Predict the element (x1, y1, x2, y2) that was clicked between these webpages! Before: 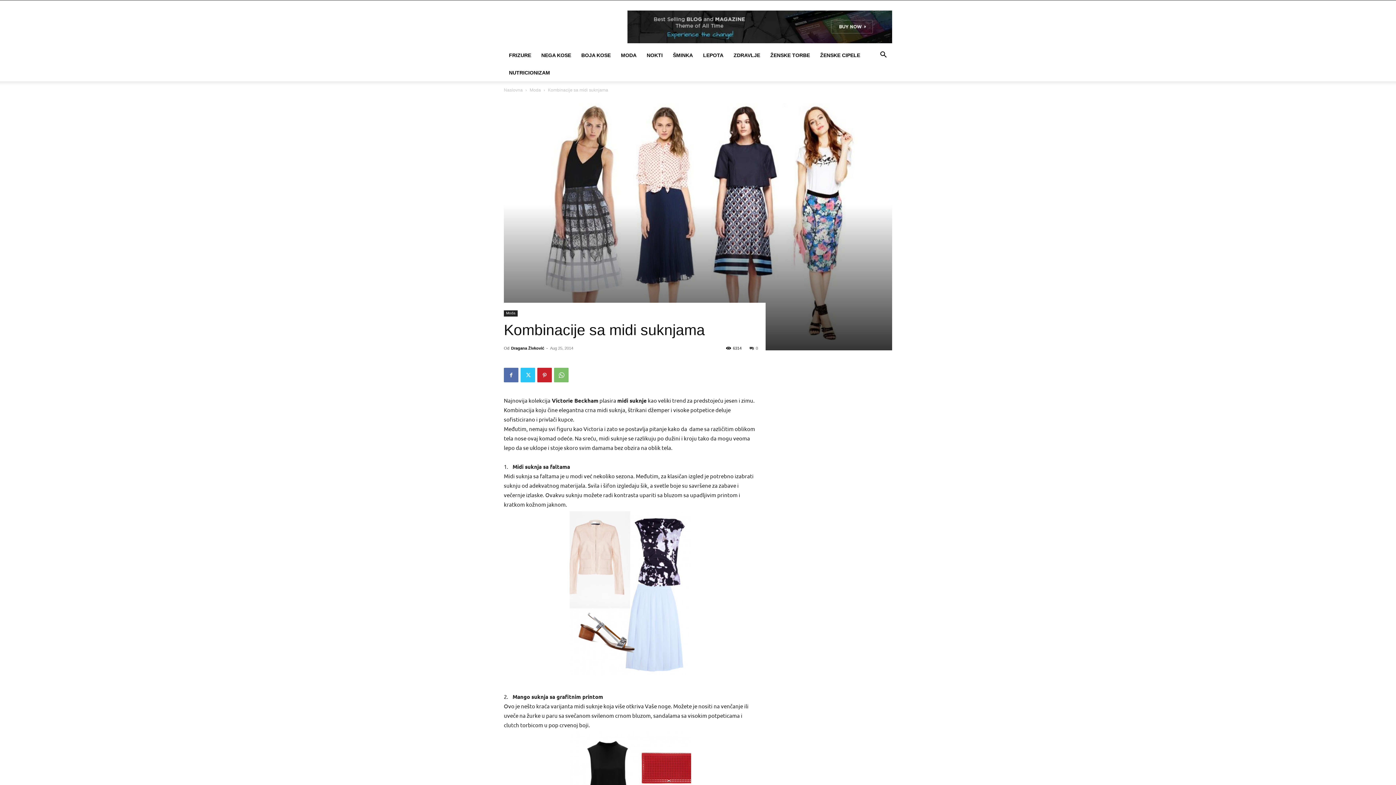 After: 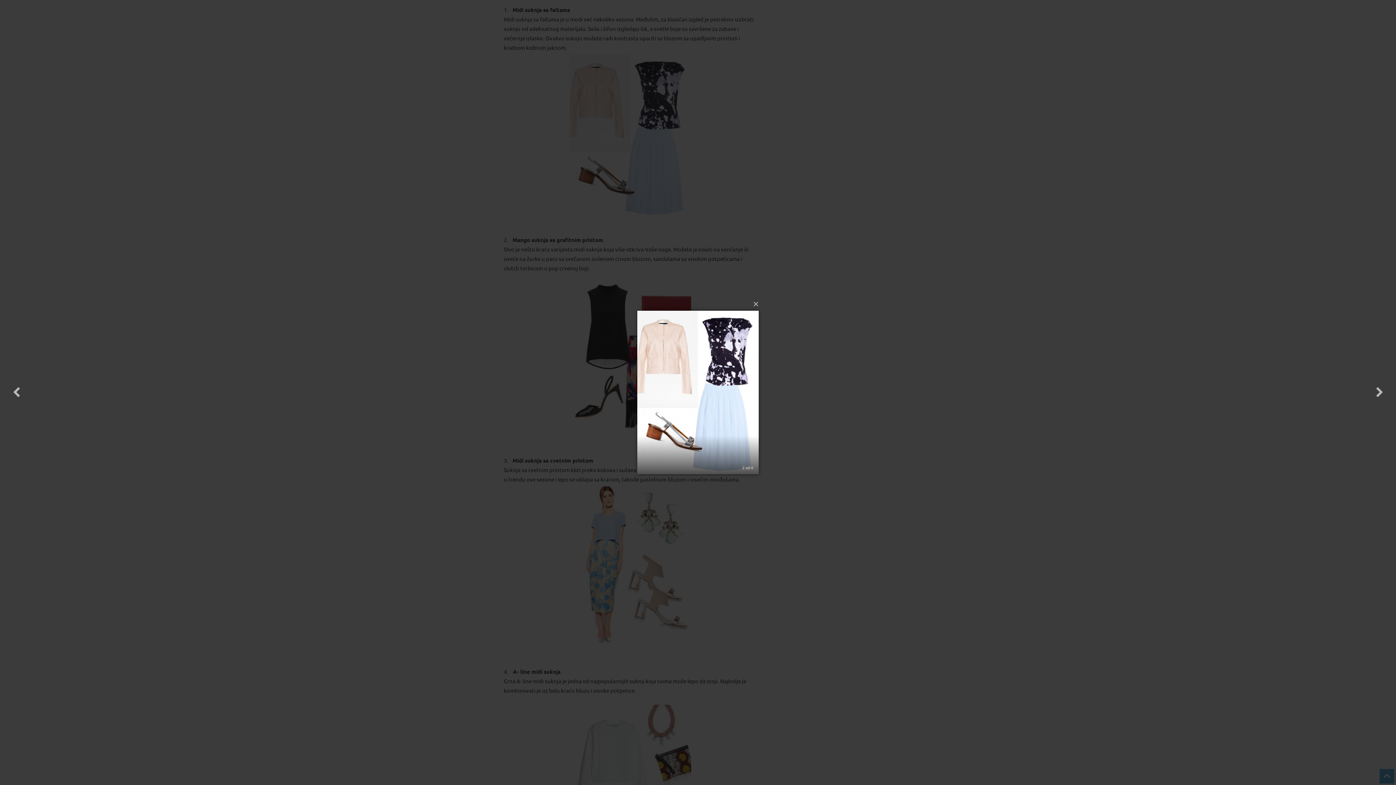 Action: bbox: (504, 511, 757, 675)